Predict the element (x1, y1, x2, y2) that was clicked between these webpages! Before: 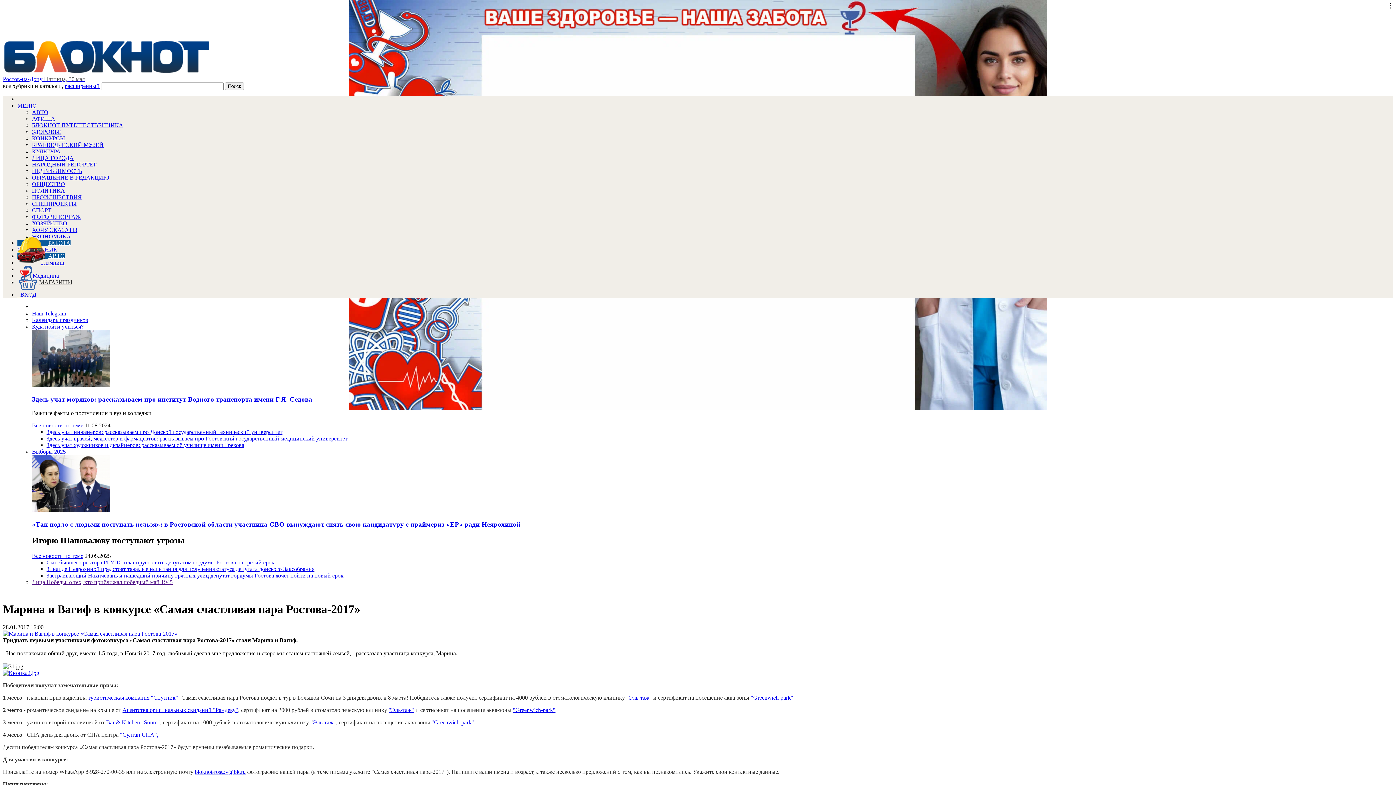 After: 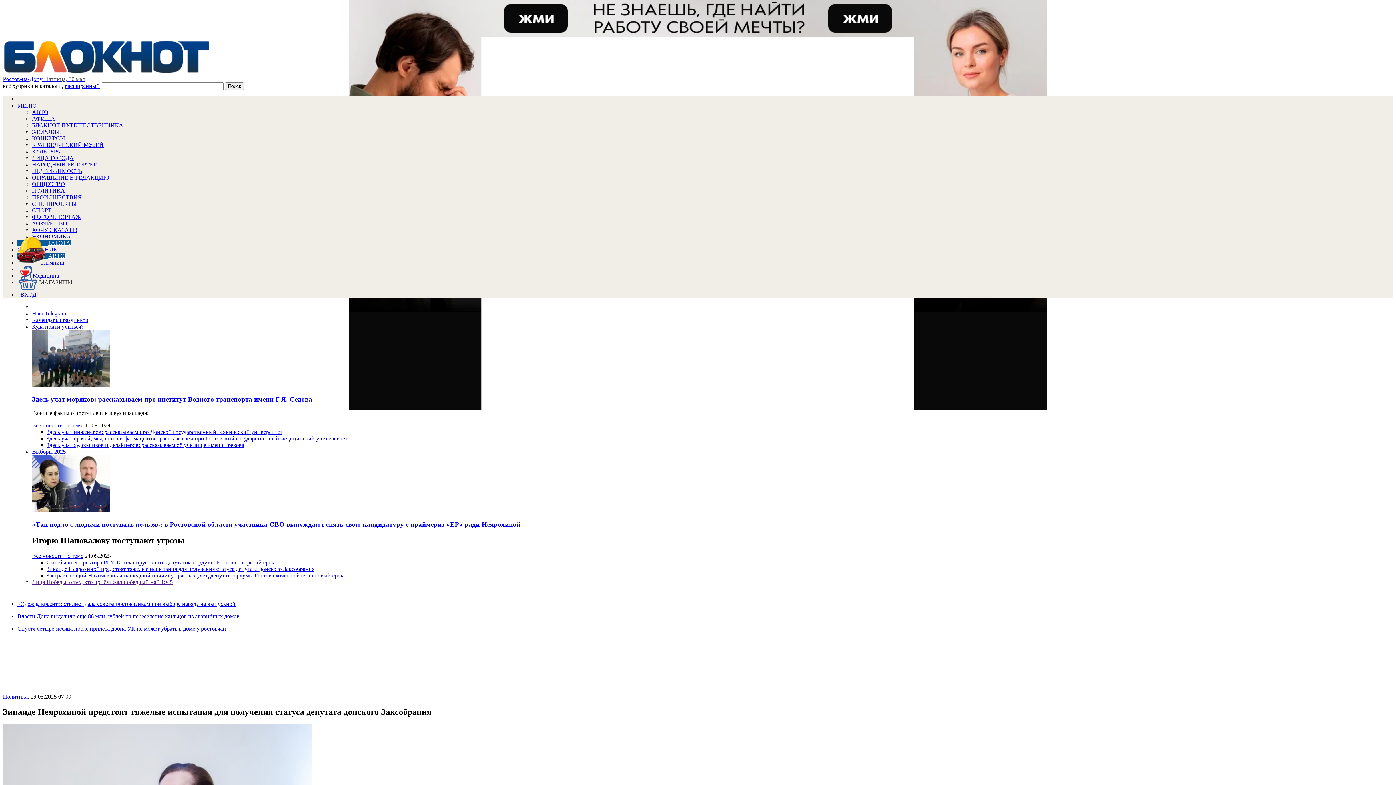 Action: bbox: (46, 566, 314, 572) label: Зинаиде Неярохиной предстоят тяжелые испытания для получения статуса депутата донского Заксобрания